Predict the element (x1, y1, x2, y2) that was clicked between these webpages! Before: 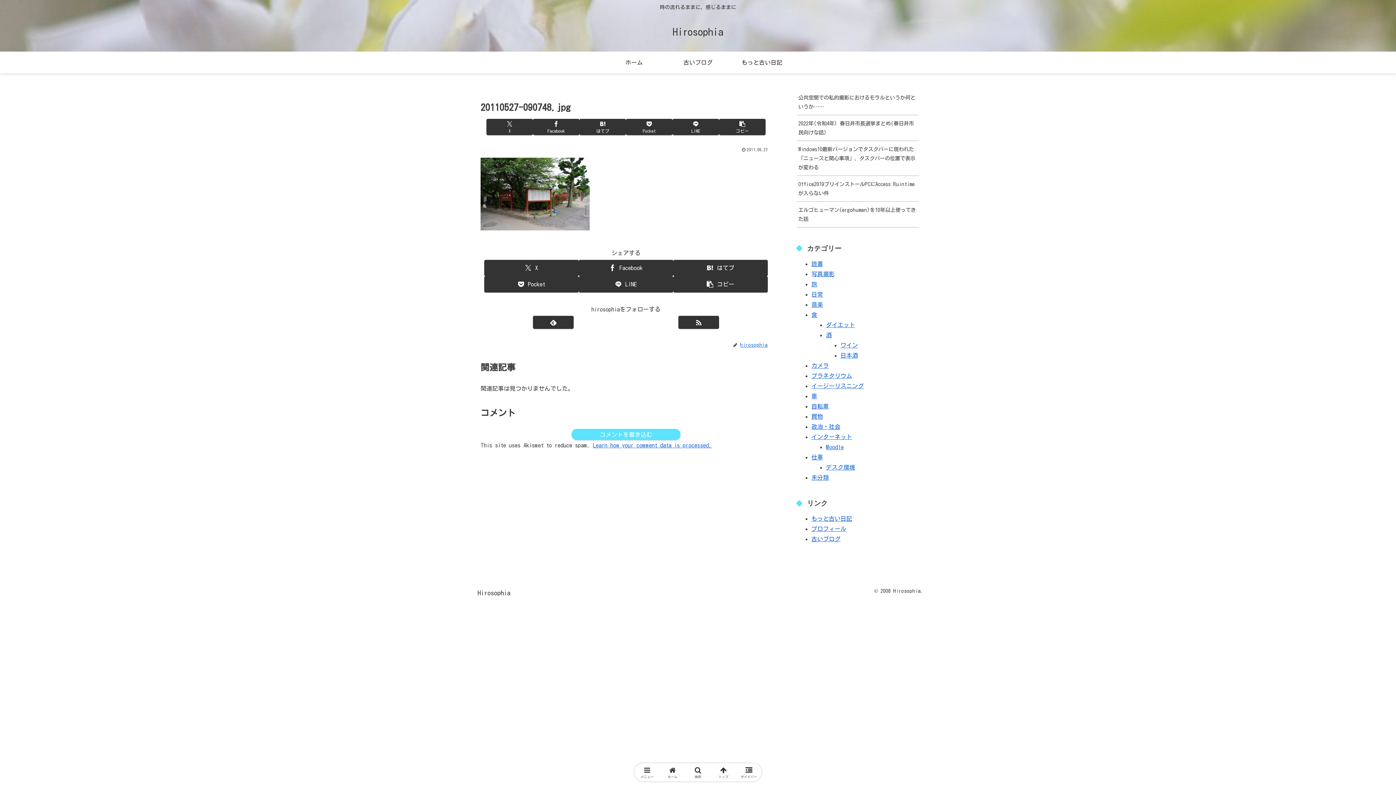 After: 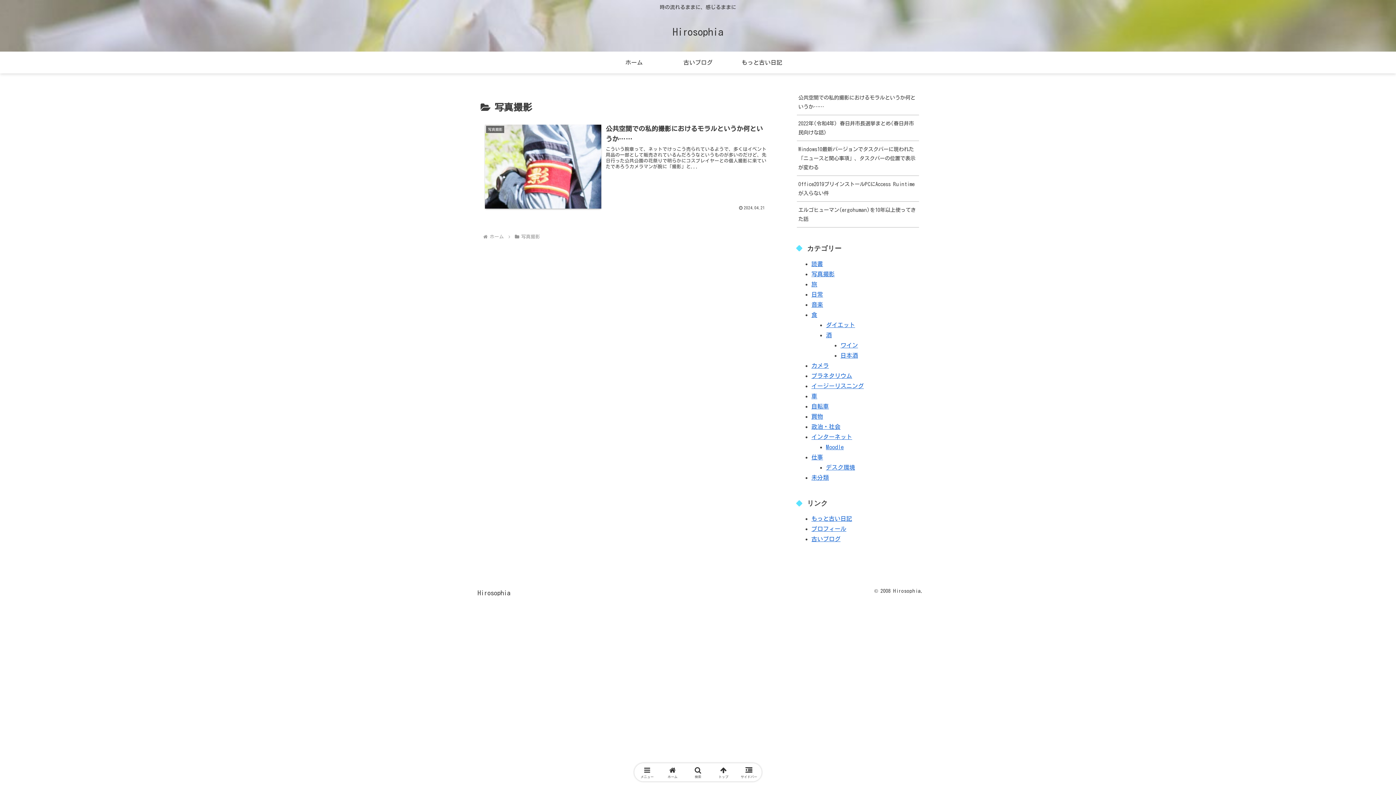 Action: bbox: (811, 271, 834, 276) label: 写真撮影